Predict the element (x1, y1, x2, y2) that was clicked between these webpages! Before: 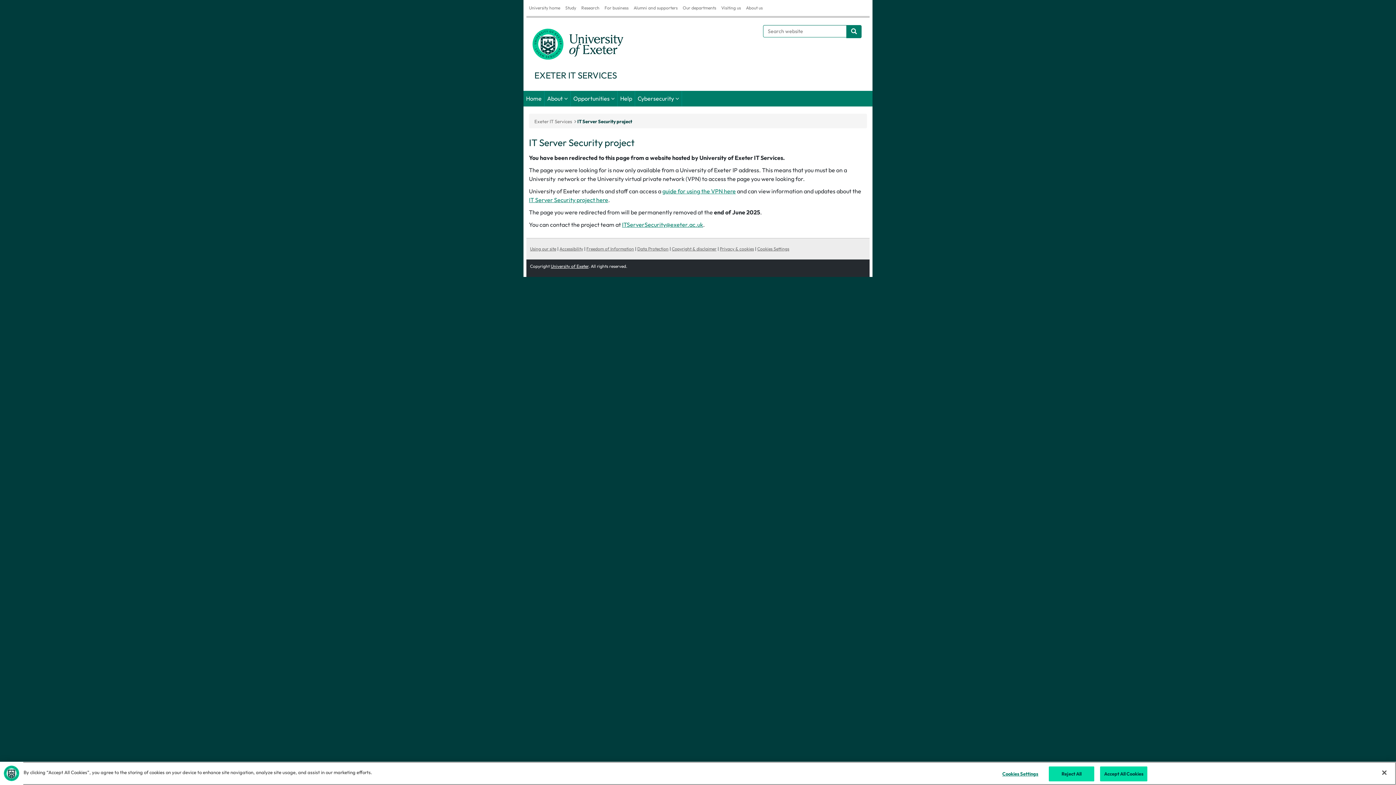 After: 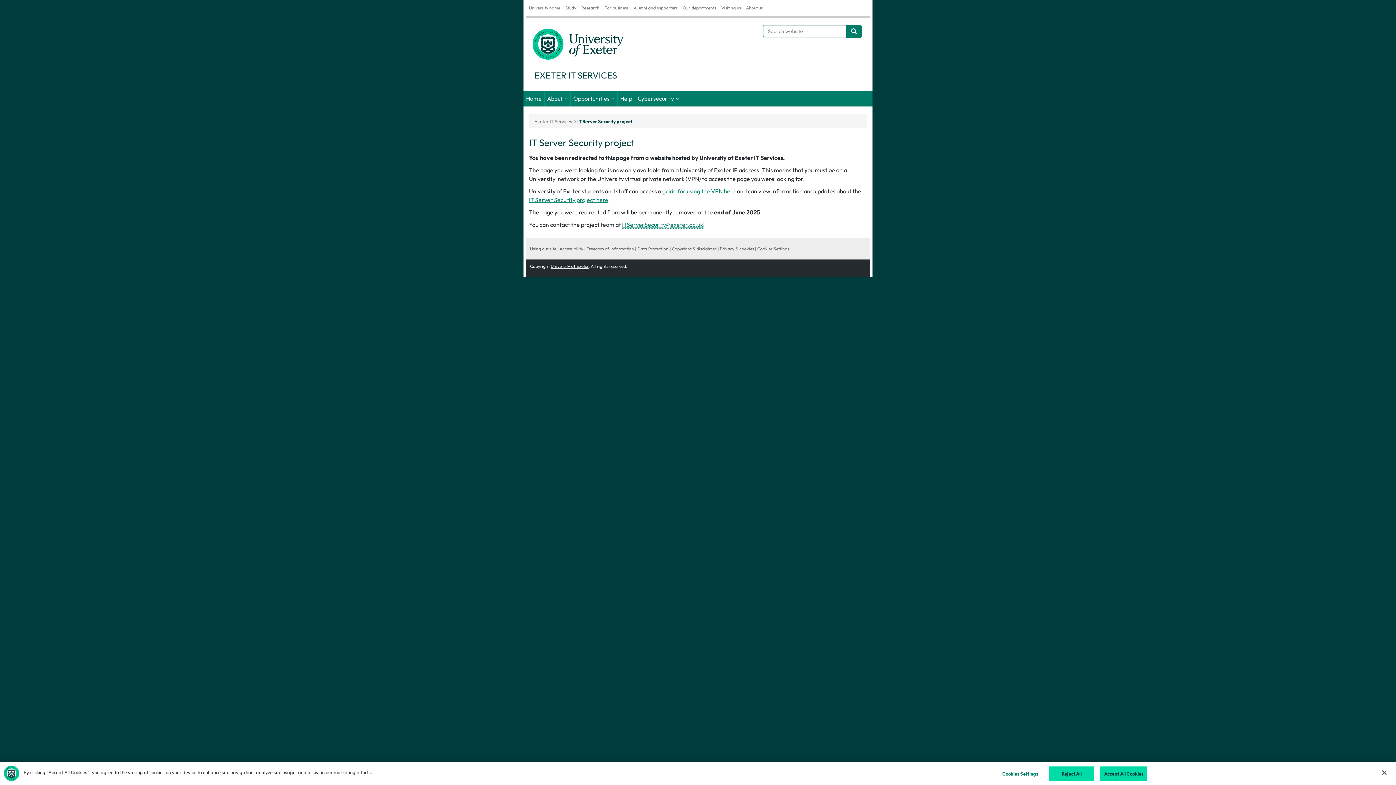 Action: label: ITServerSecurity@exeter.ac.uk bbox: (622, 221, 703, 228)